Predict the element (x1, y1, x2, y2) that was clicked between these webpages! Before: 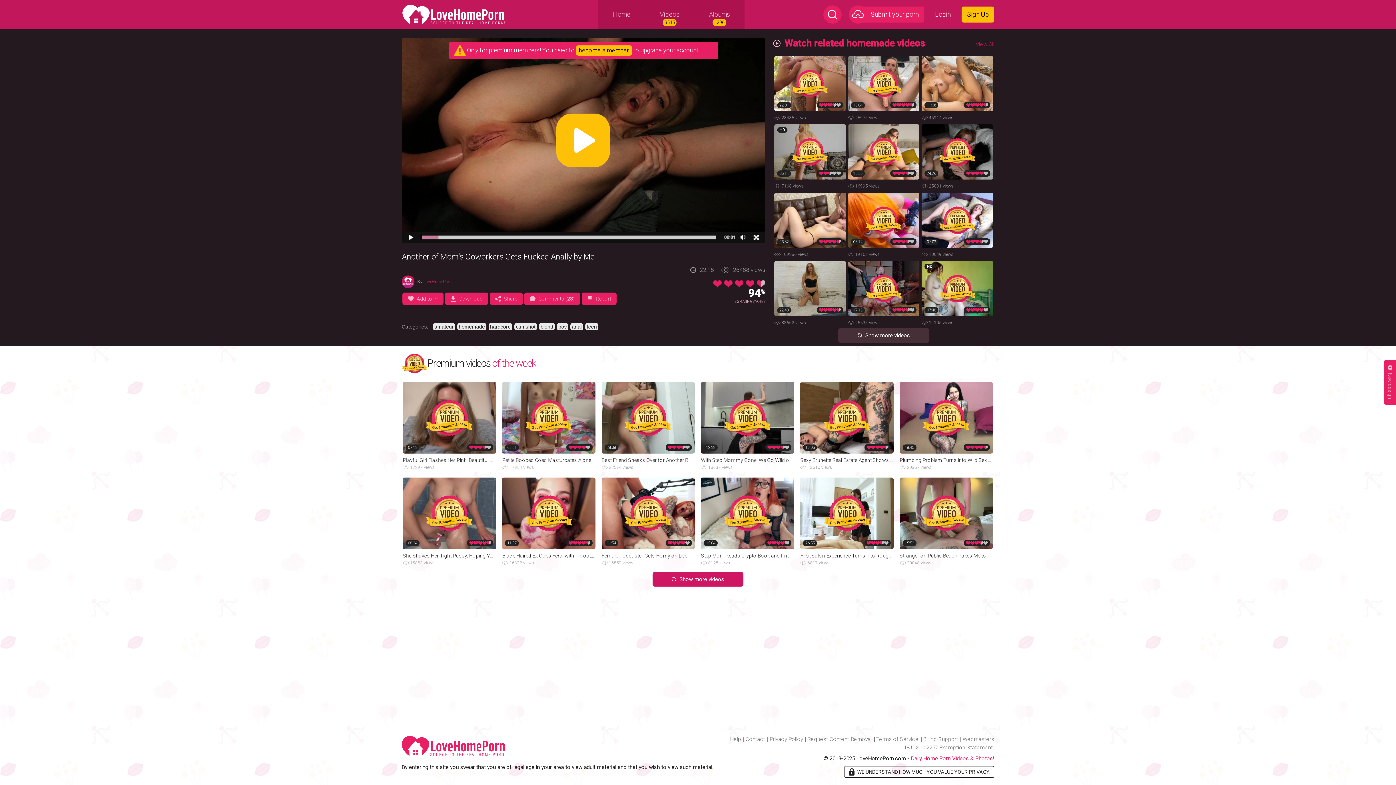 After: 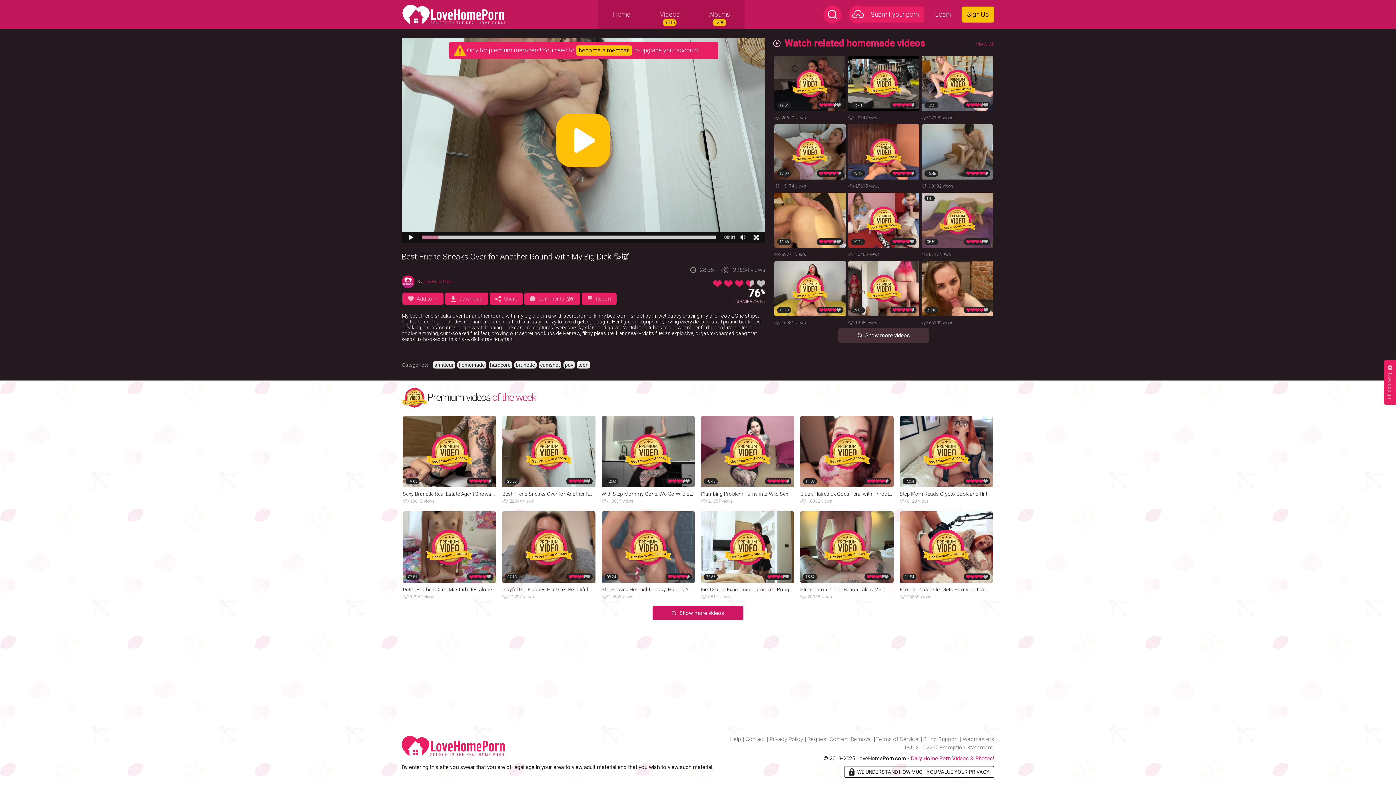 Action: label: 28:38
 
 
 
 
 
Best Friend Sneaks Over for Another Round with My Big Dick 💦👿
22594 views bbox: (600, 381, 696, 473)